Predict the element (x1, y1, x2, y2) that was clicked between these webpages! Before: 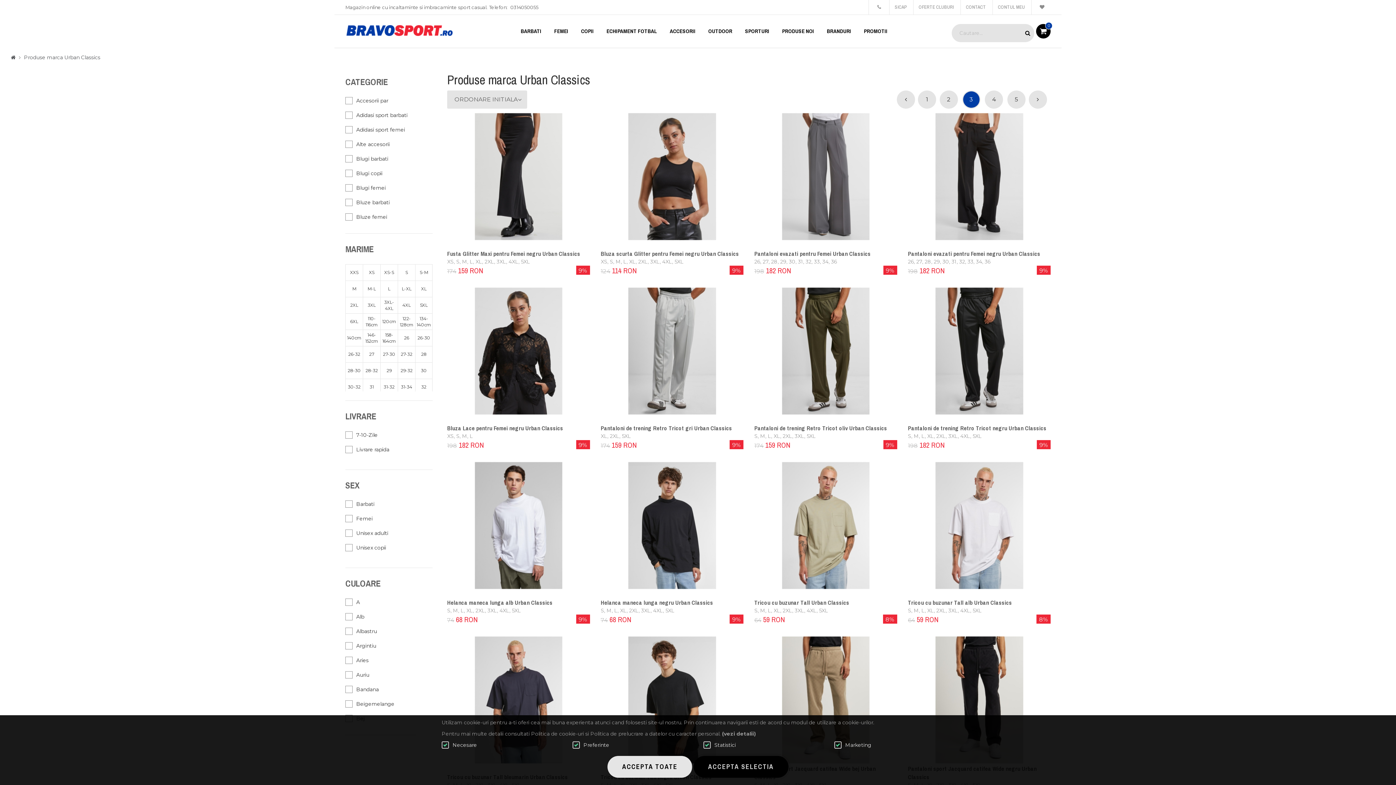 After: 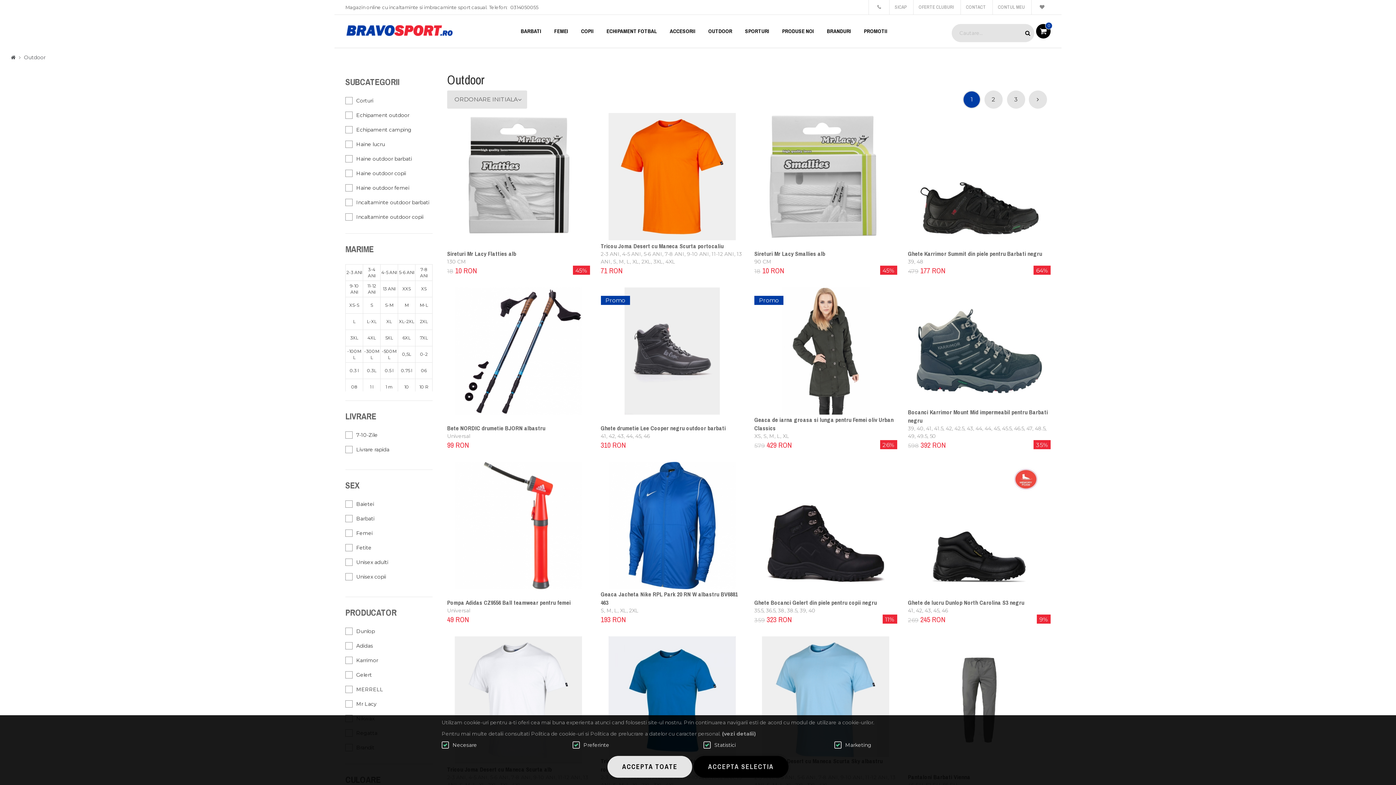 Action: label: OUTDOOR bbox: (703, 14, 737, 47)